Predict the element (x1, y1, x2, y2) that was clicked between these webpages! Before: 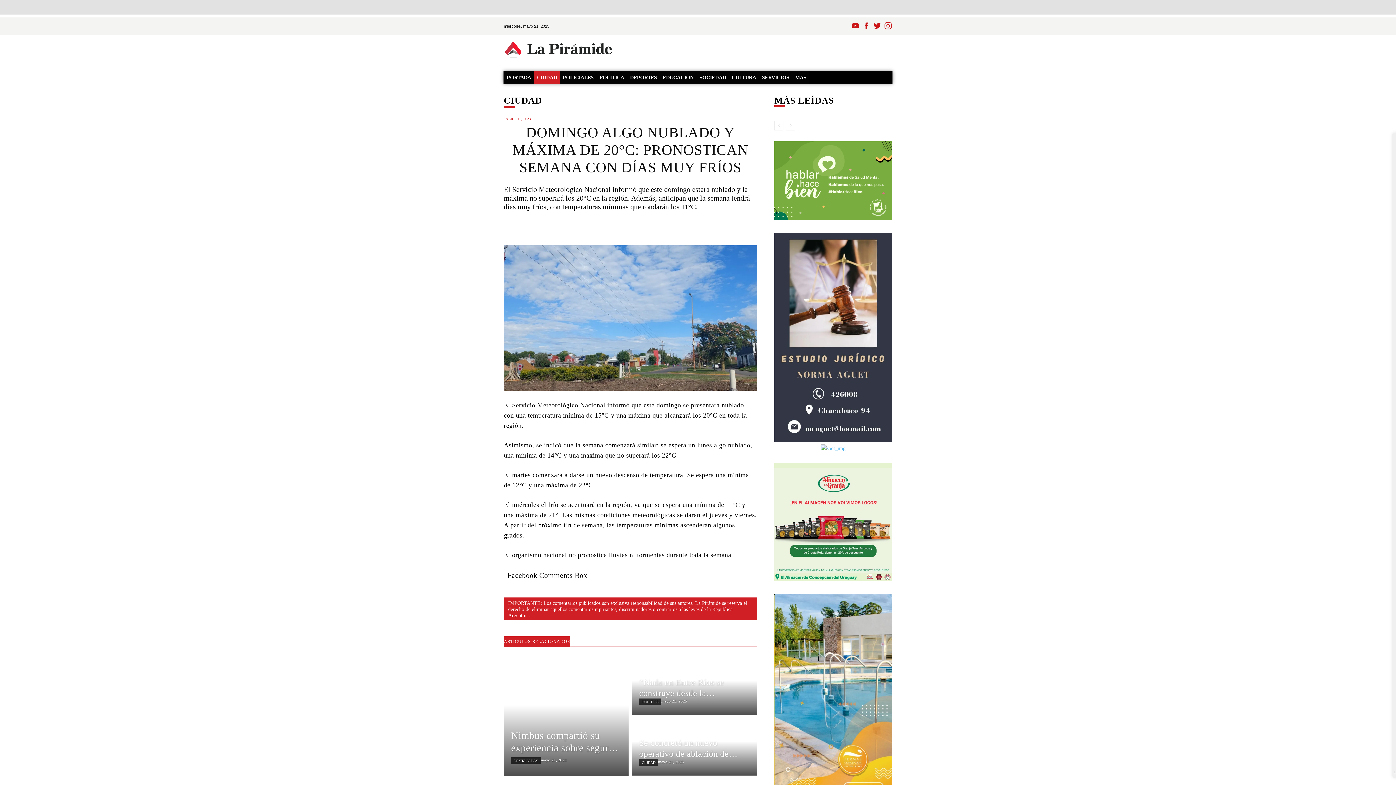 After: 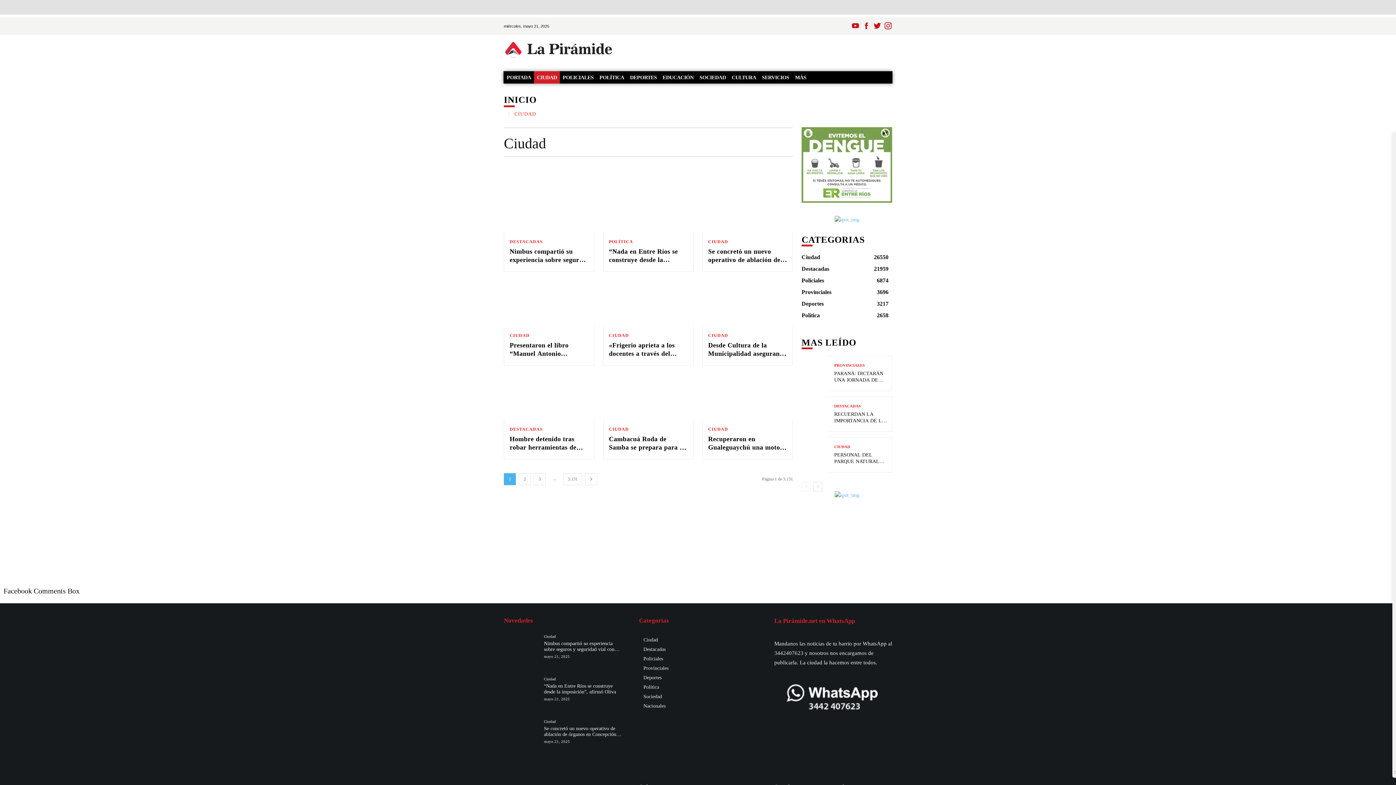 Action: label: CIUDAD bbox: (534, 71, 560, 83)